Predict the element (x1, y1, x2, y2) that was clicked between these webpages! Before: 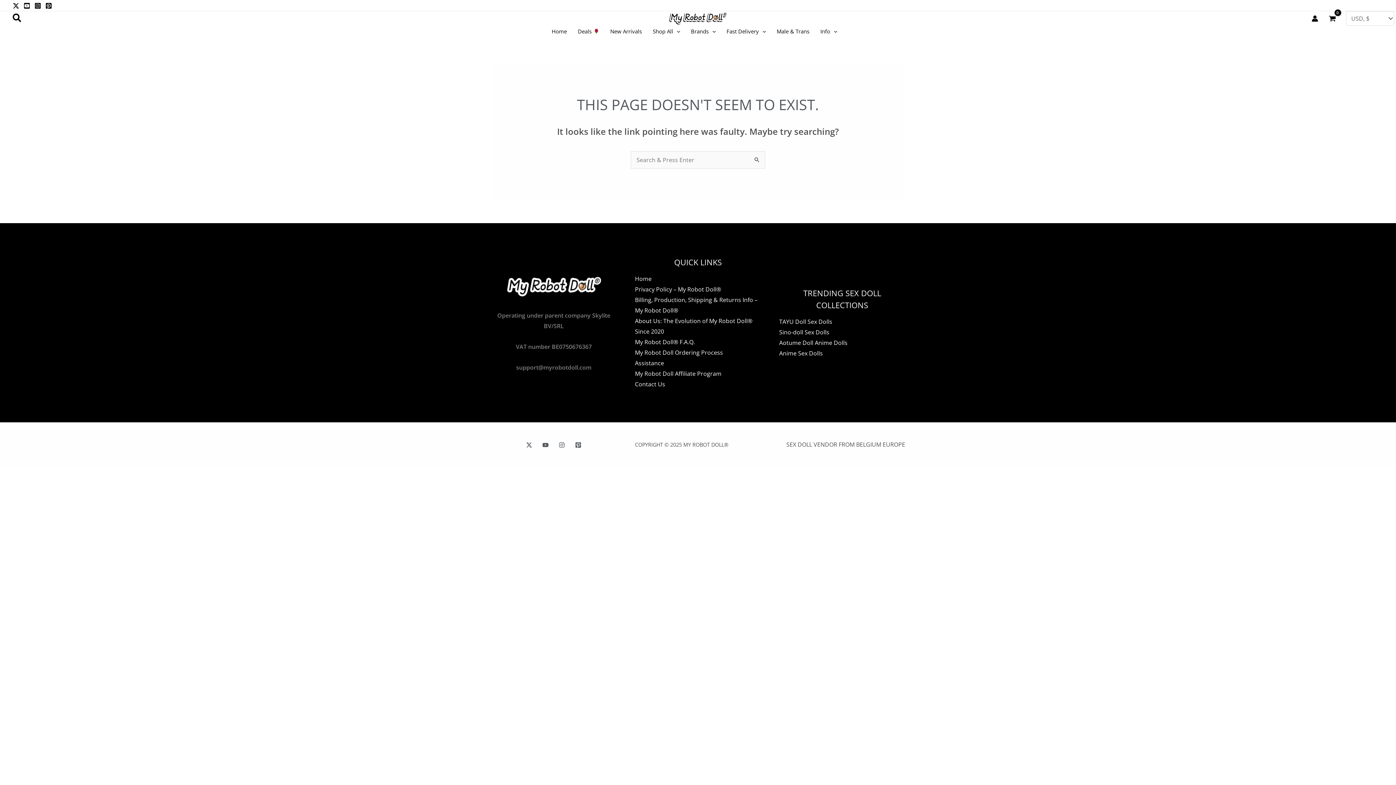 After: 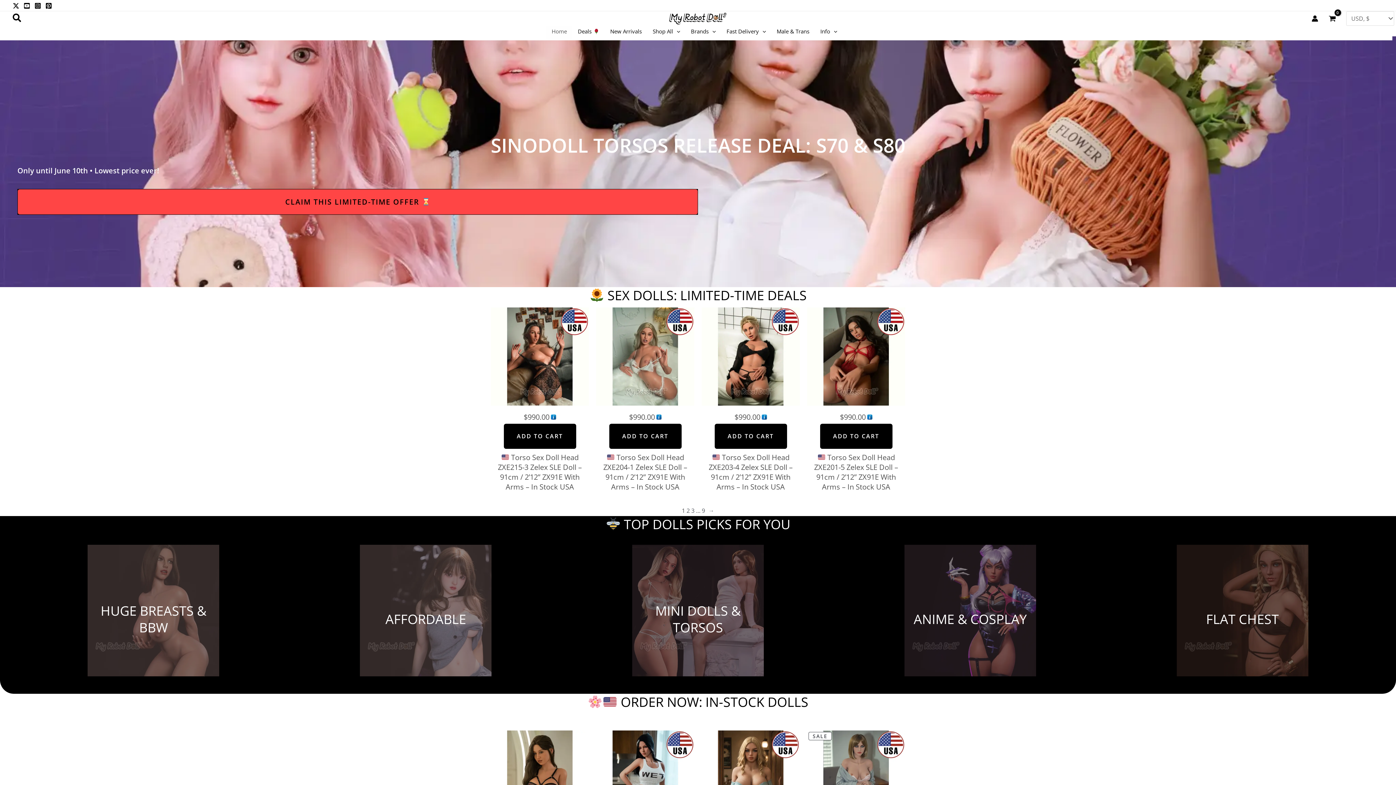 Action: bbox: (546, 22, 572, 40) label: Home